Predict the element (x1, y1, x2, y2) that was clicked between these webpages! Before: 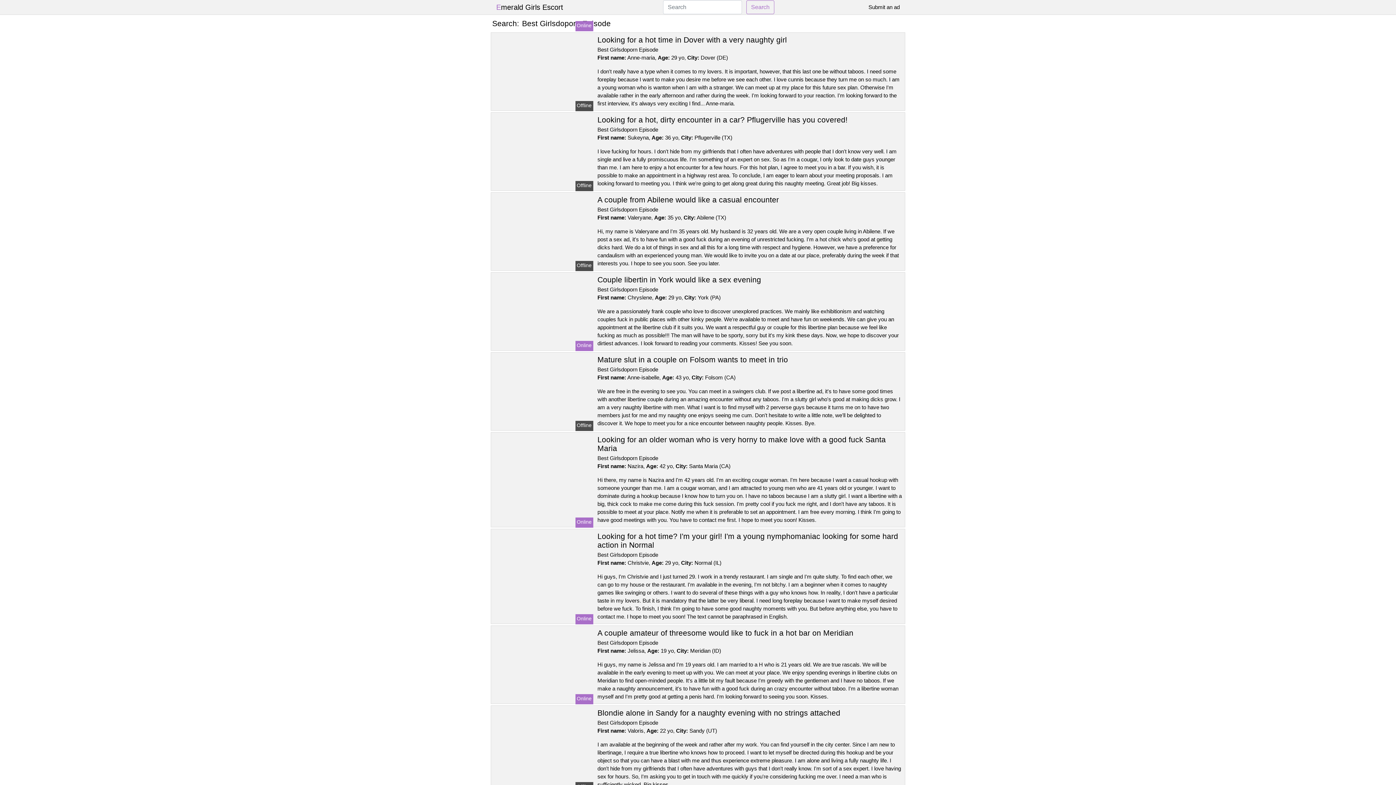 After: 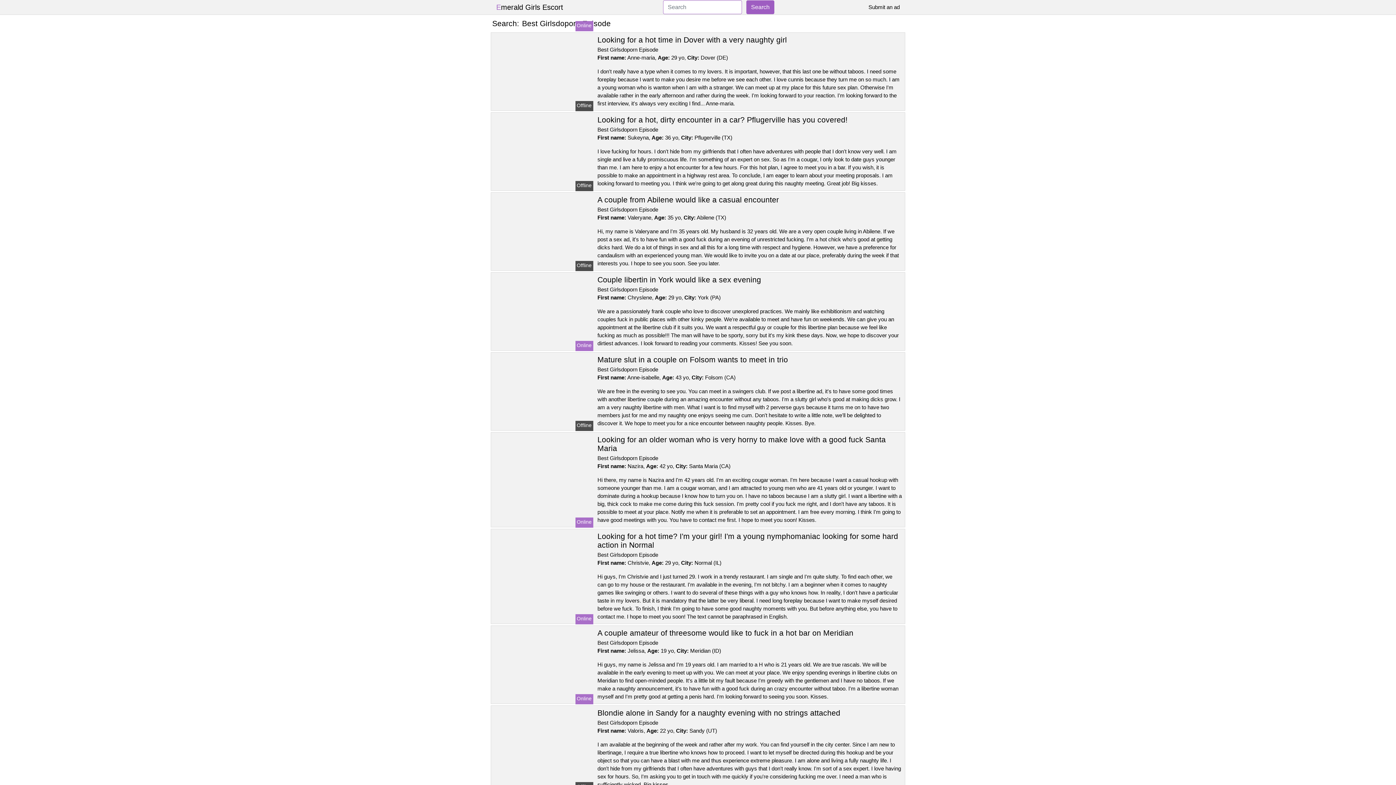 Action: bbox: (746, 0, 774, 14) label: Search